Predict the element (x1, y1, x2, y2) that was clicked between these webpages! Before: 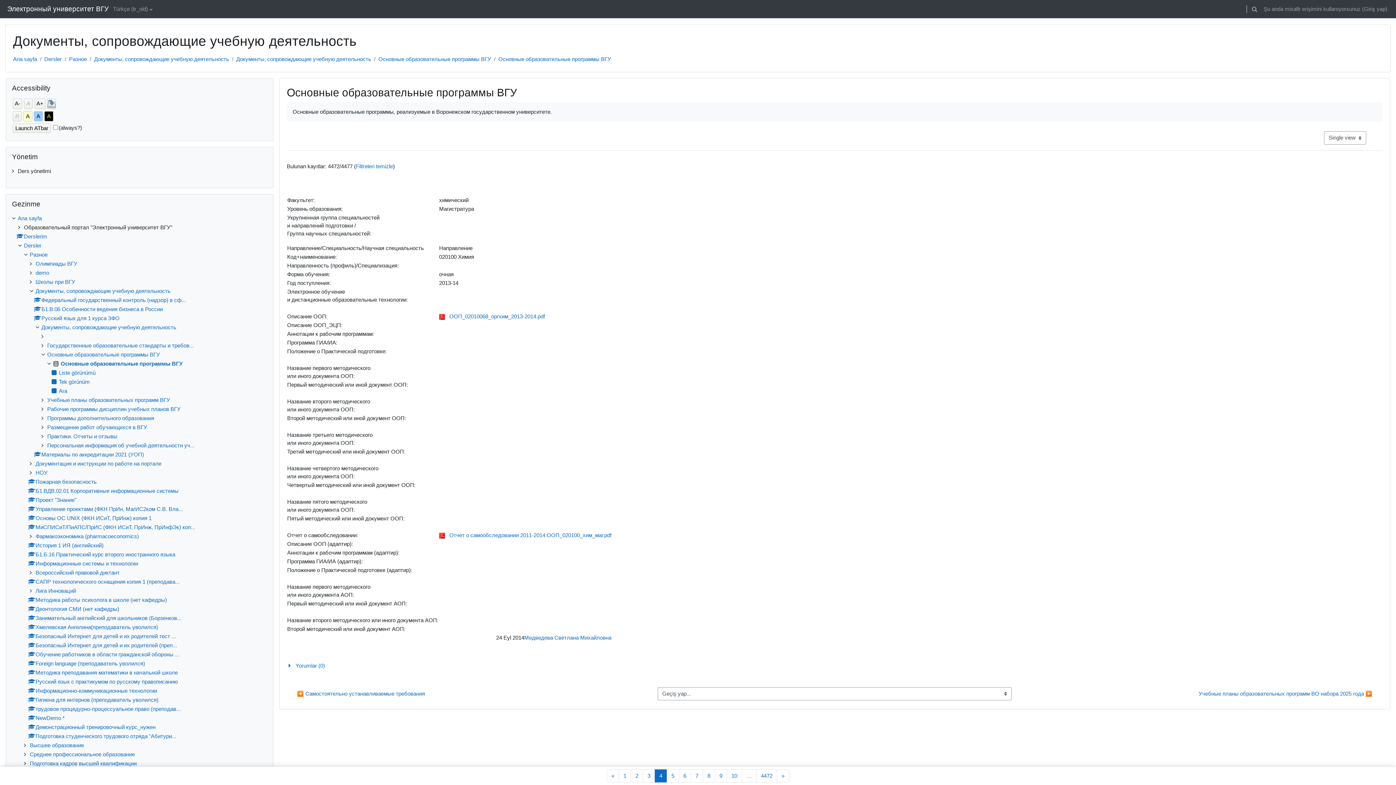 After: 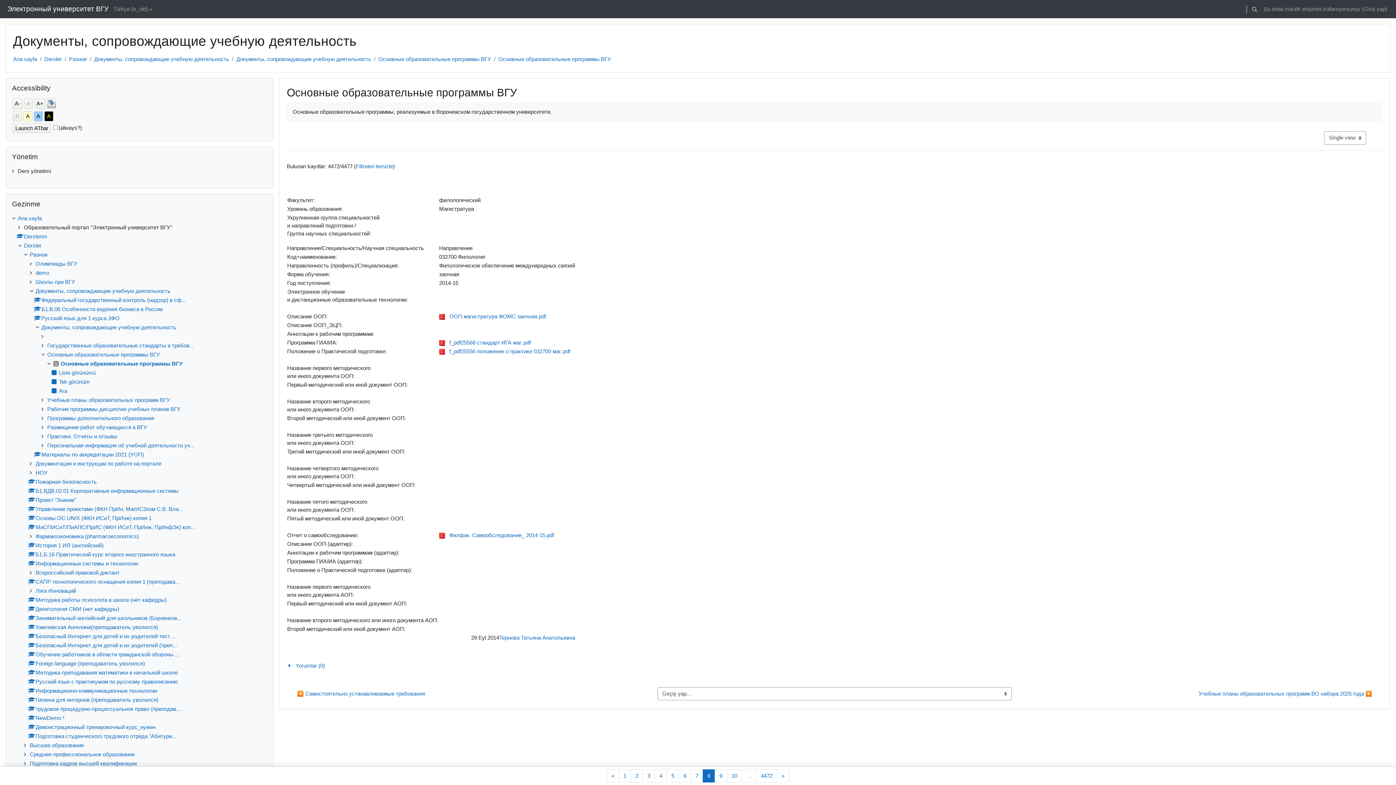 Action: label: 8
Sayfa 8 bbox: (702, 769, 715, 782)